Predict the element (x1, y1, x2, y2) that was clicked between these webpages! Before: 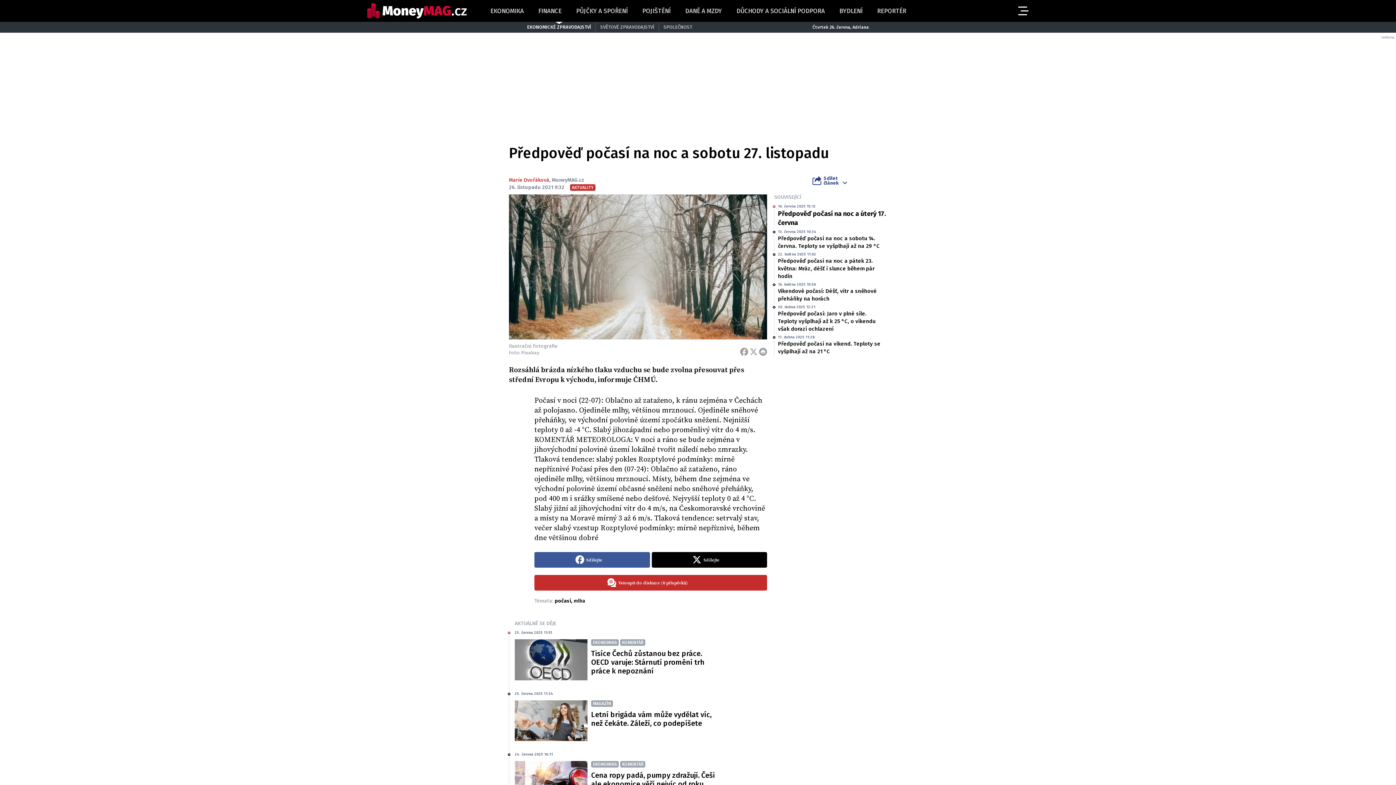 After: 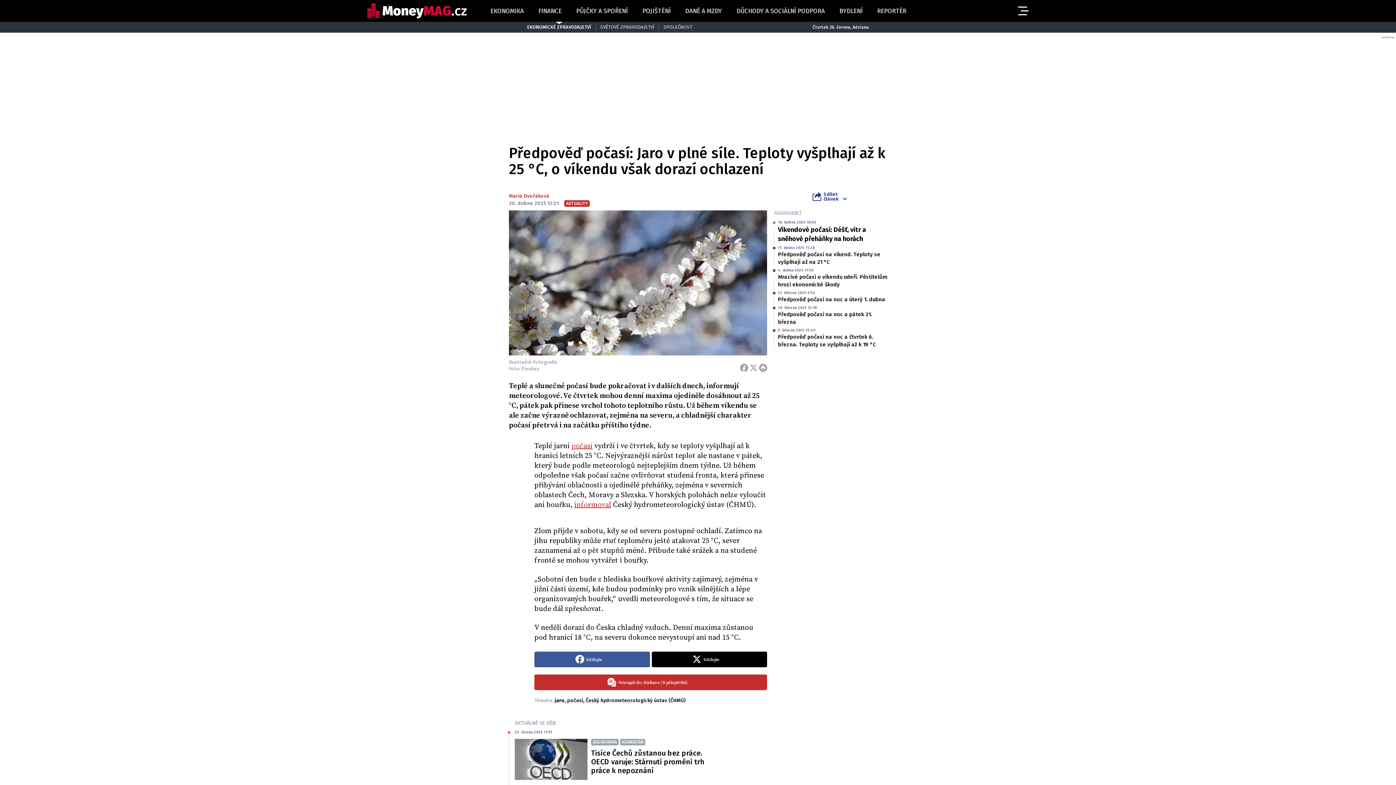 Action: label: Předpověď počasí: Jaro v plné síle. Teploty vyšplhají až k 25 °C, o víkendu však dorazí ochlazení bbox: (778, 310, 875, 332)